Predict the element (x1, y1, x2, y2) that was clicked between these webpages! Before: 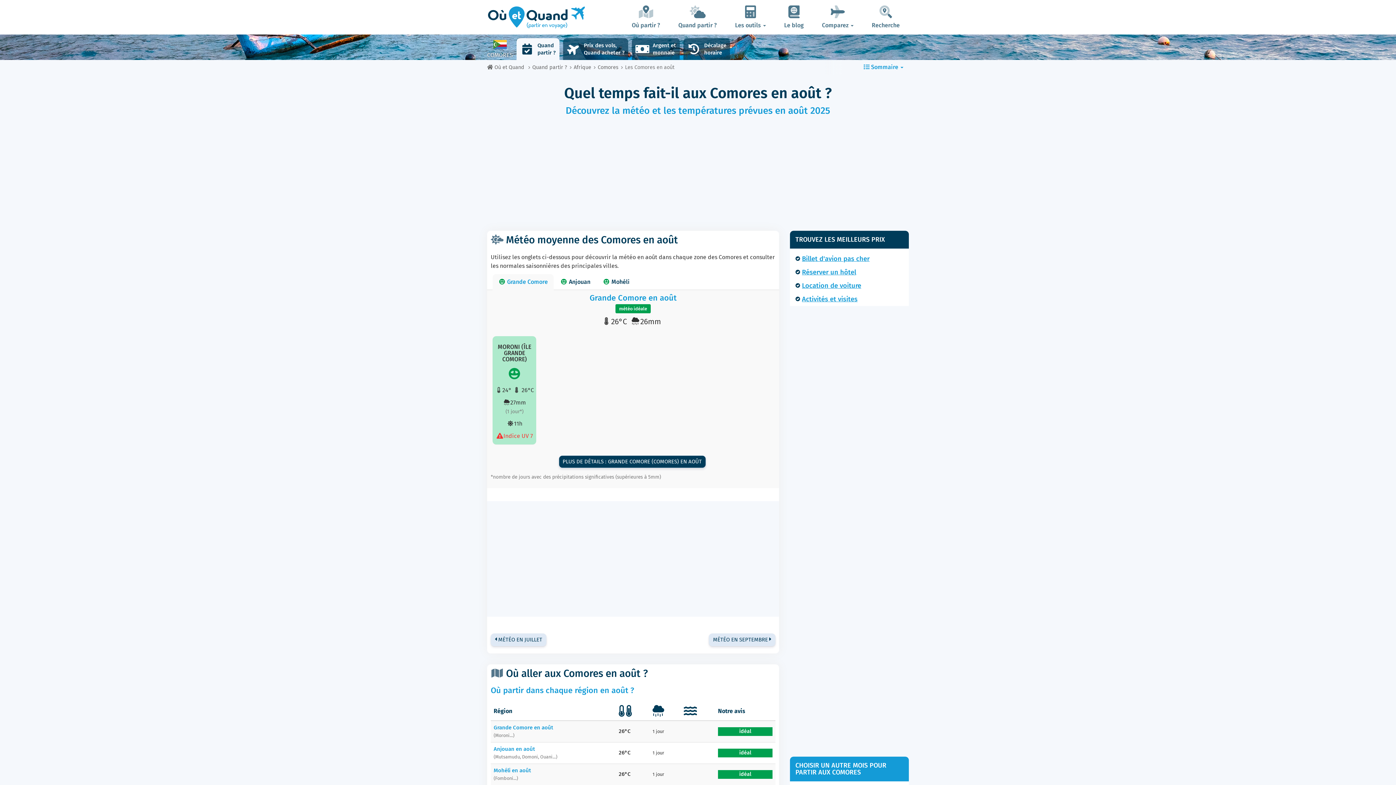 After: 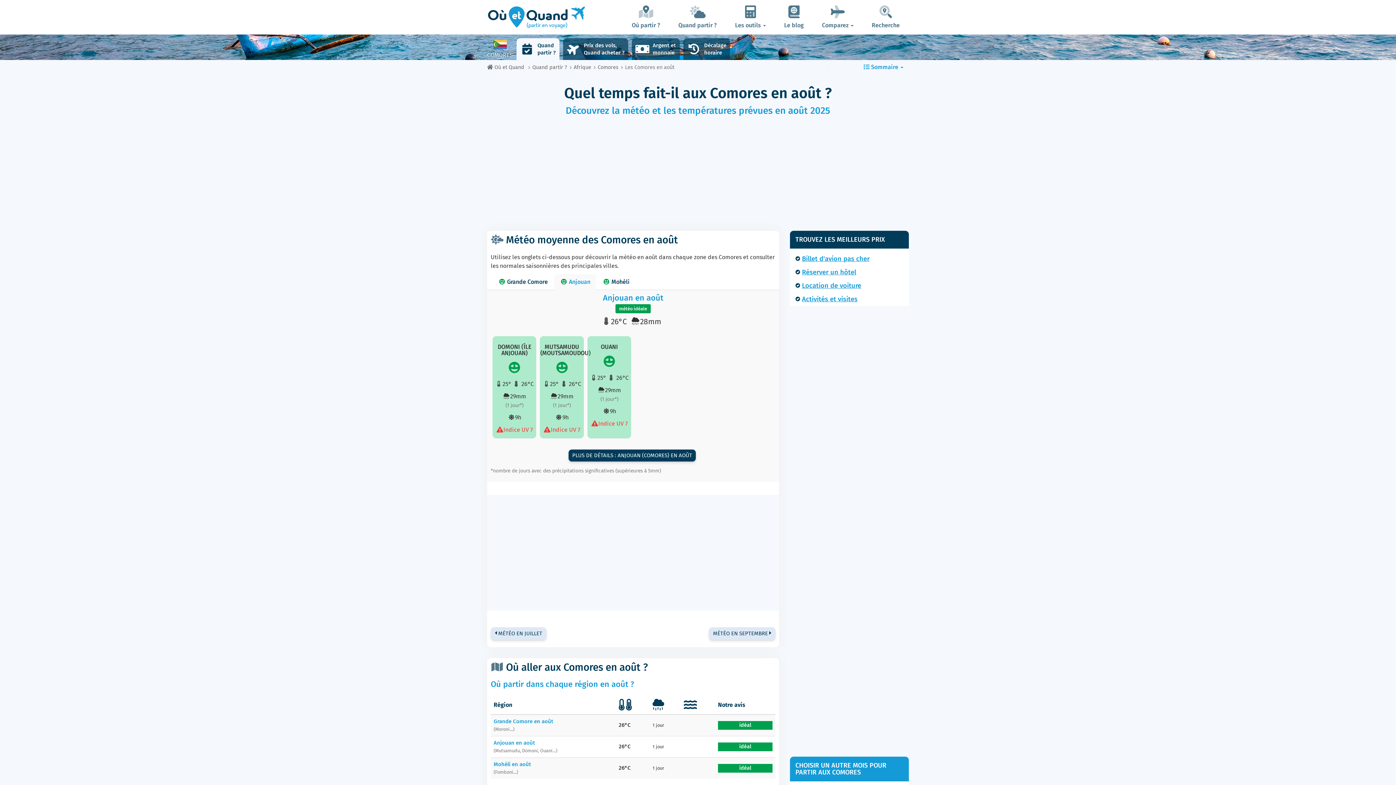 Action: label:  Anjouan bbox: (554, 274, 596, 290)